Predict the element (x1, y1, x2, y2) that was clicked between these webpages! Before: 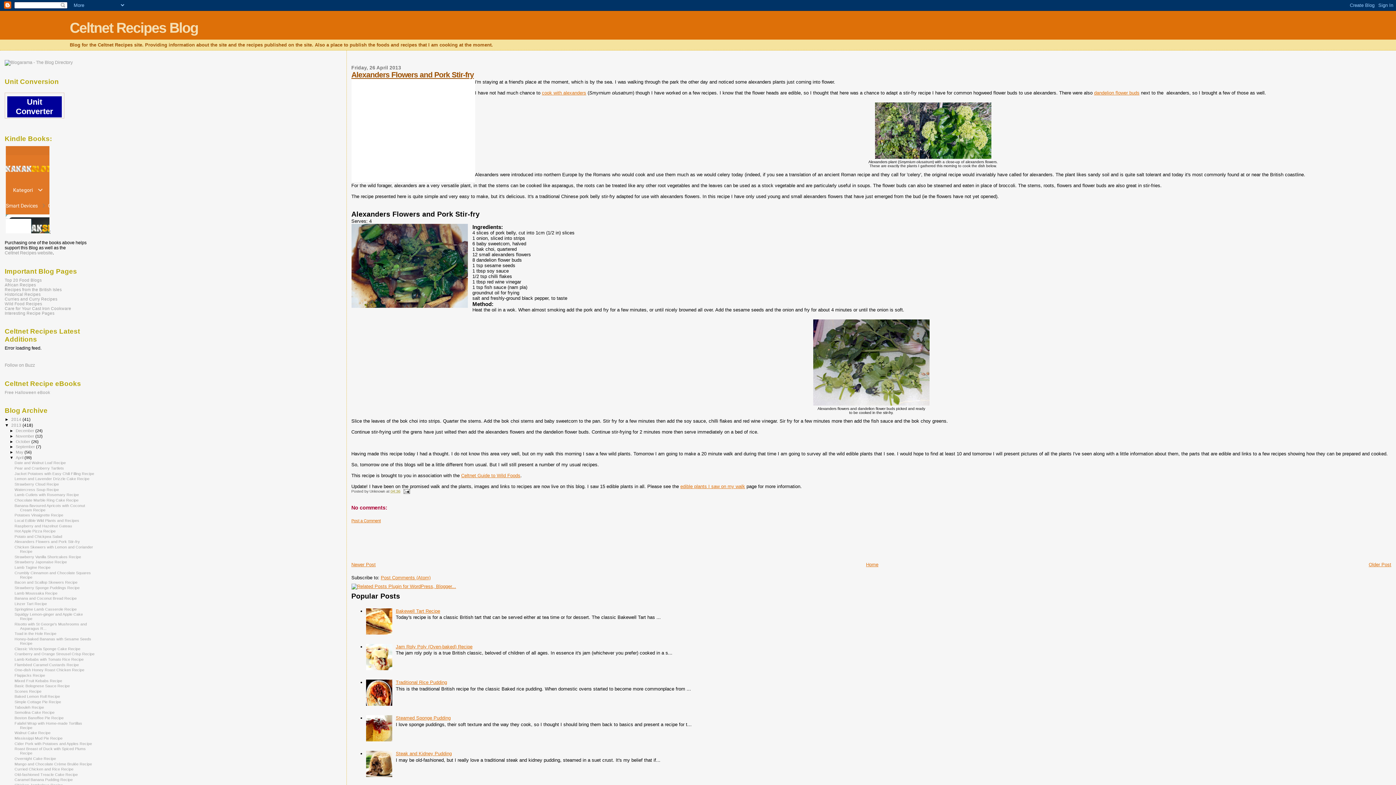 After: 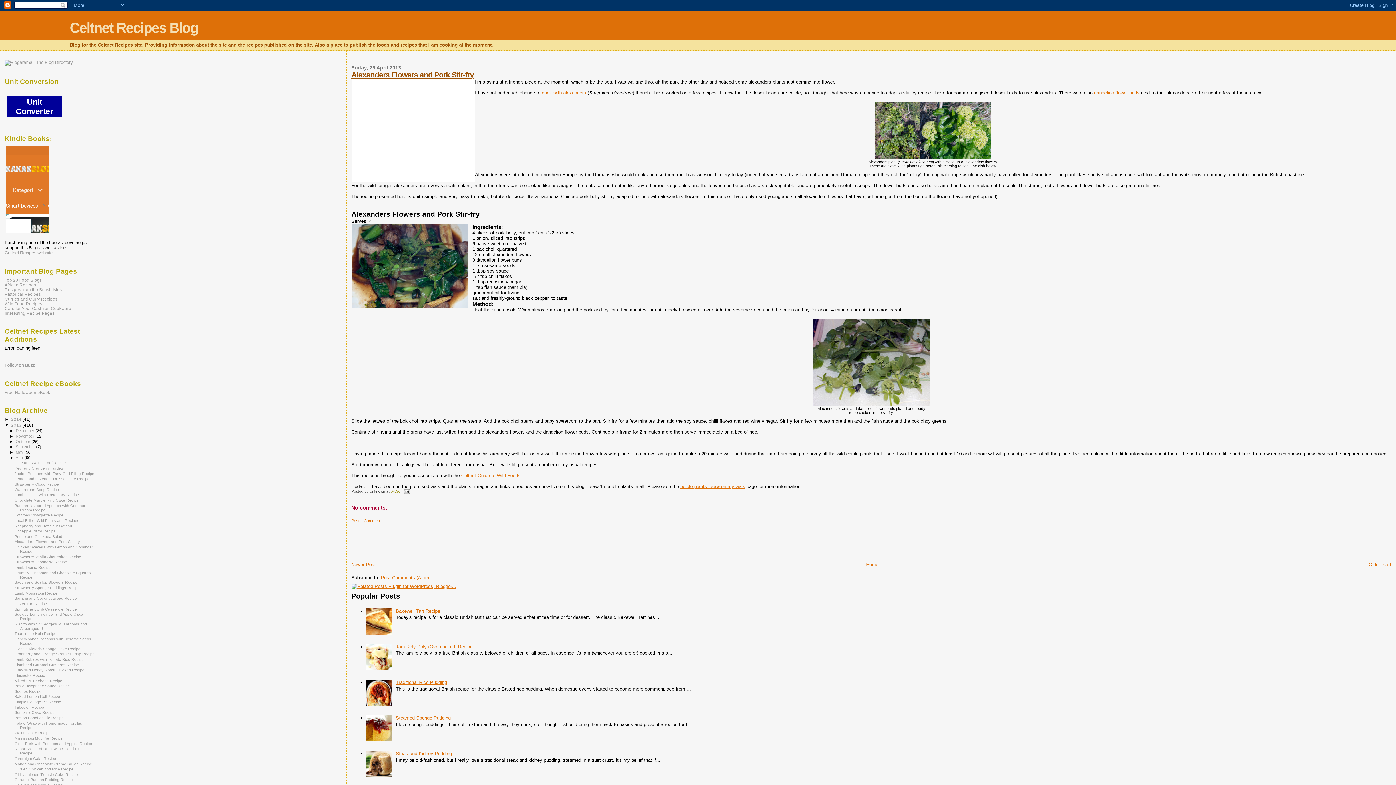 Action: bbox: (366, 630, 394, 635)